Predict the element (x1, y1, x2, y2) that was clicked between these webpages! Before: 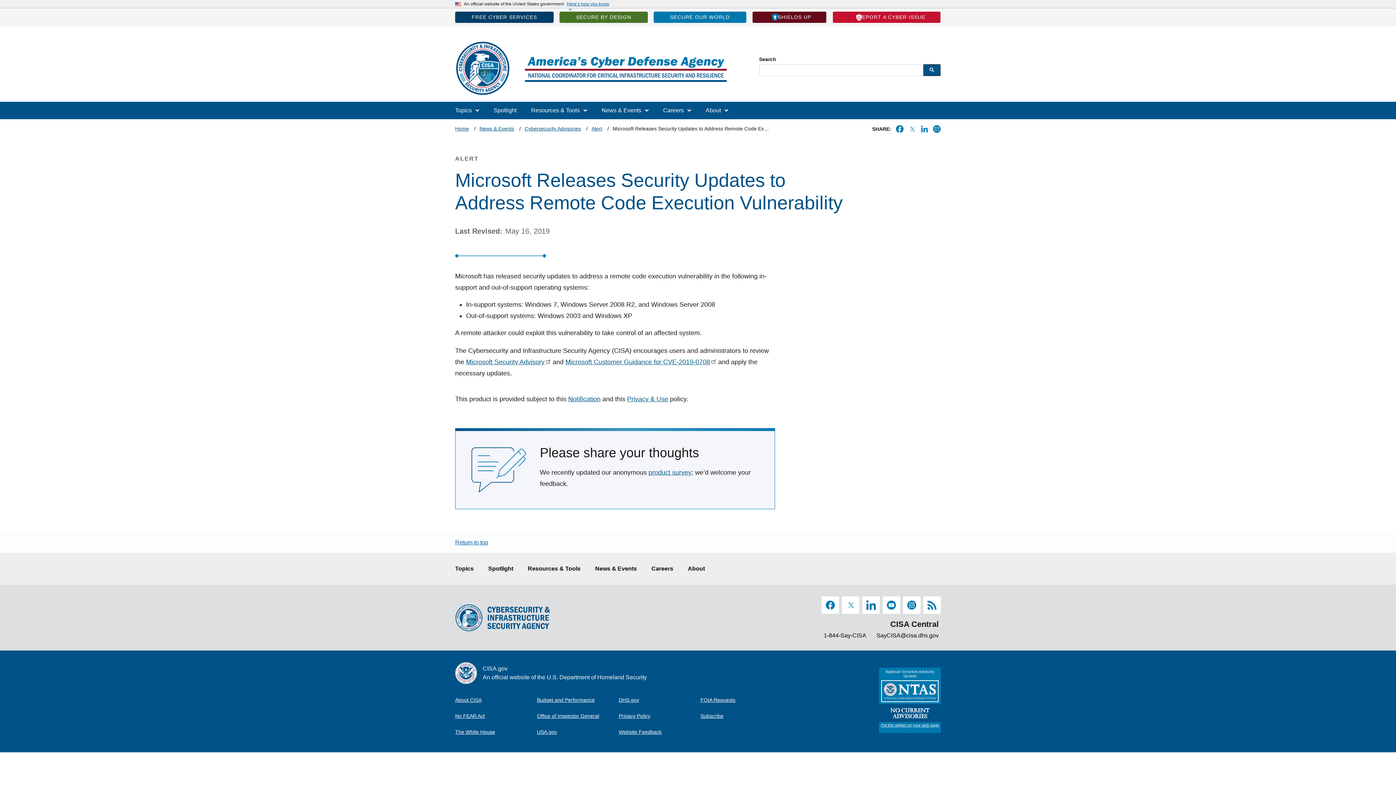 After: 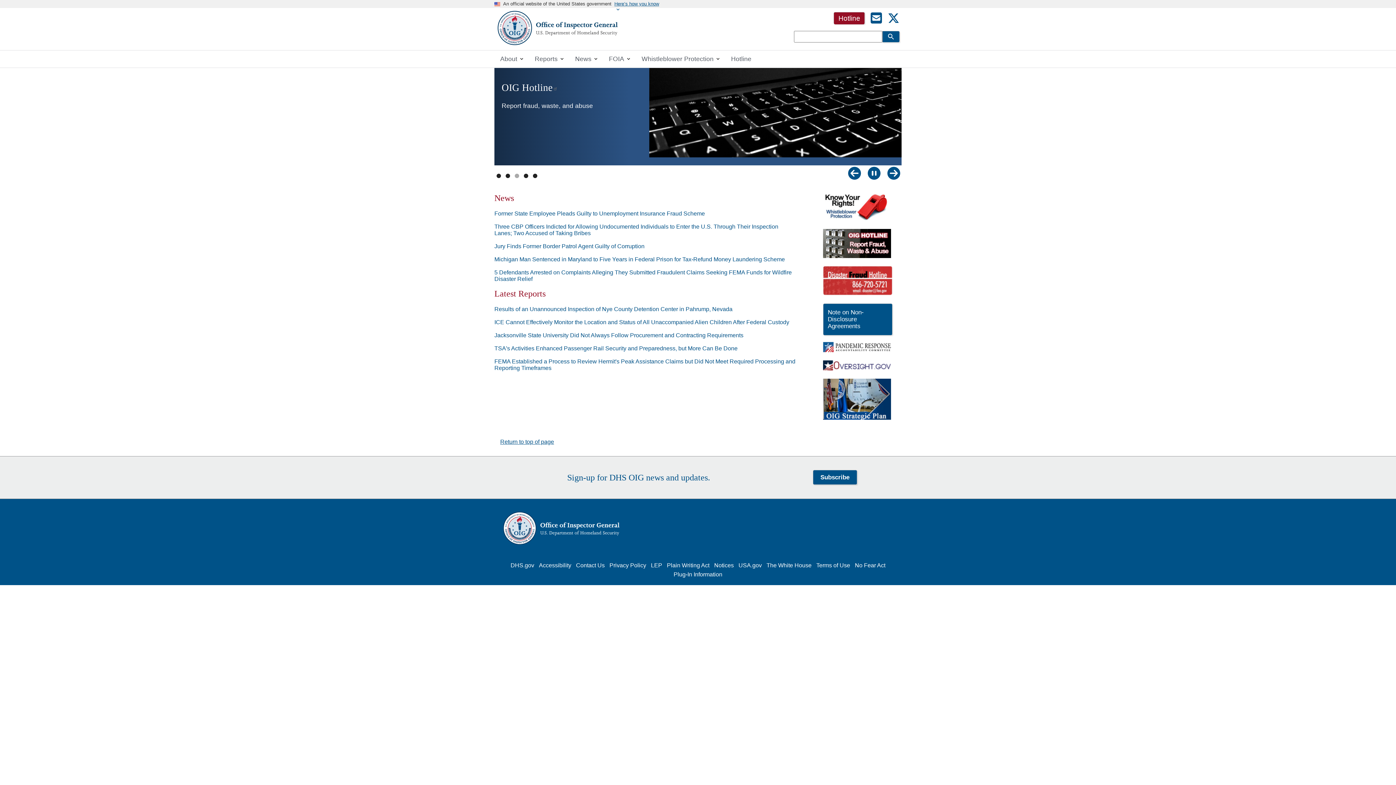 Action: label: Office of Inspector General bbox: (537, 709, 618, 723)